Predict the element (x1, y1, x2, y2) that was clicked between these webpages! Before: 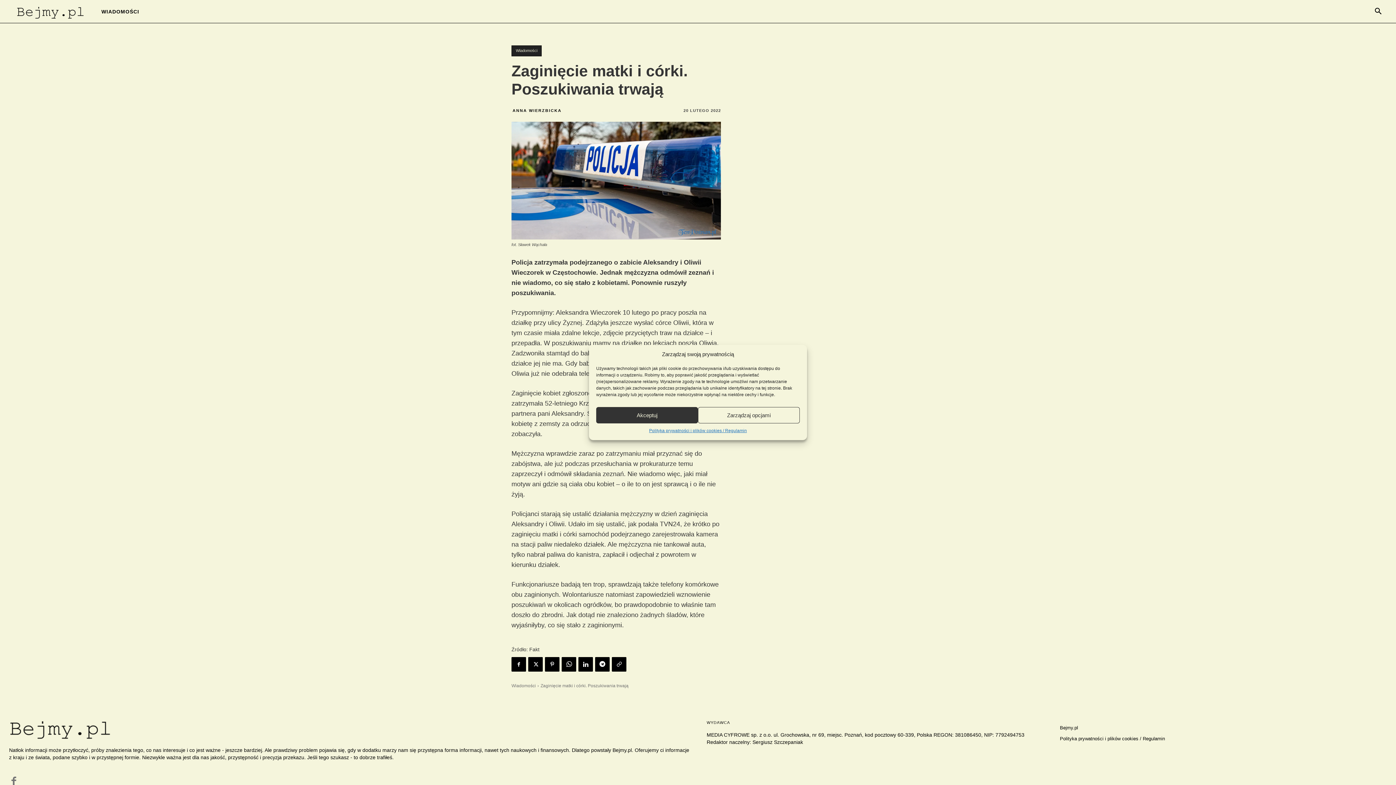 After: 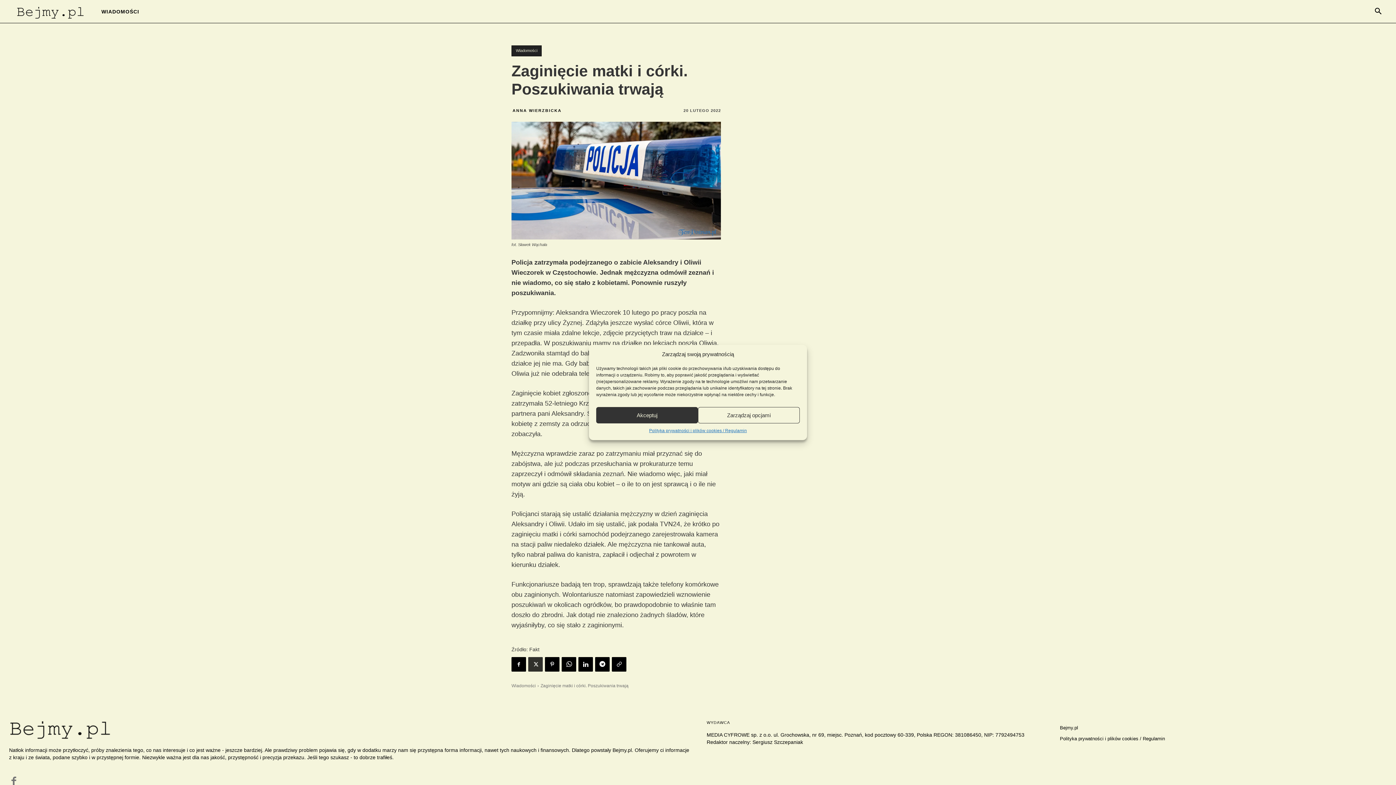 Action: bbox: (528, 657, 542, 672)